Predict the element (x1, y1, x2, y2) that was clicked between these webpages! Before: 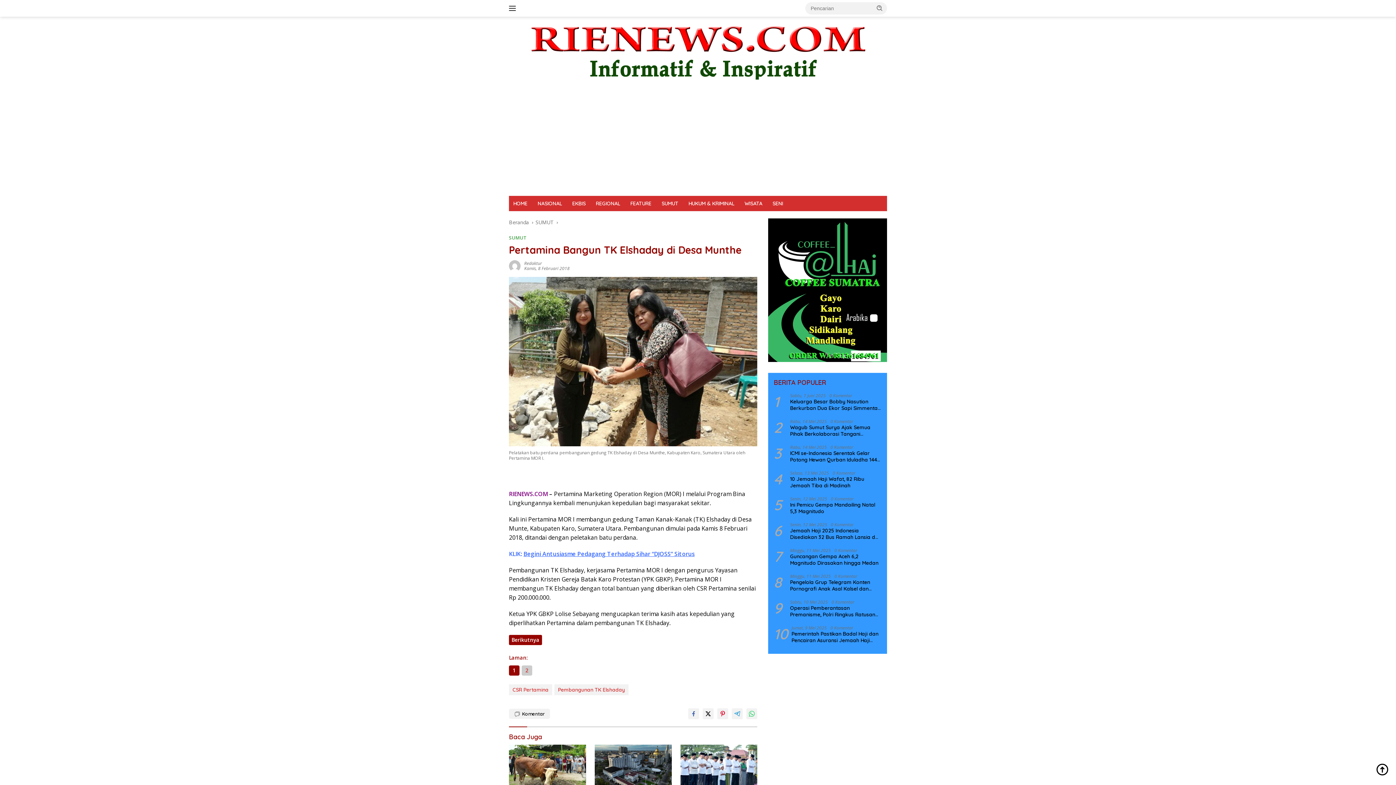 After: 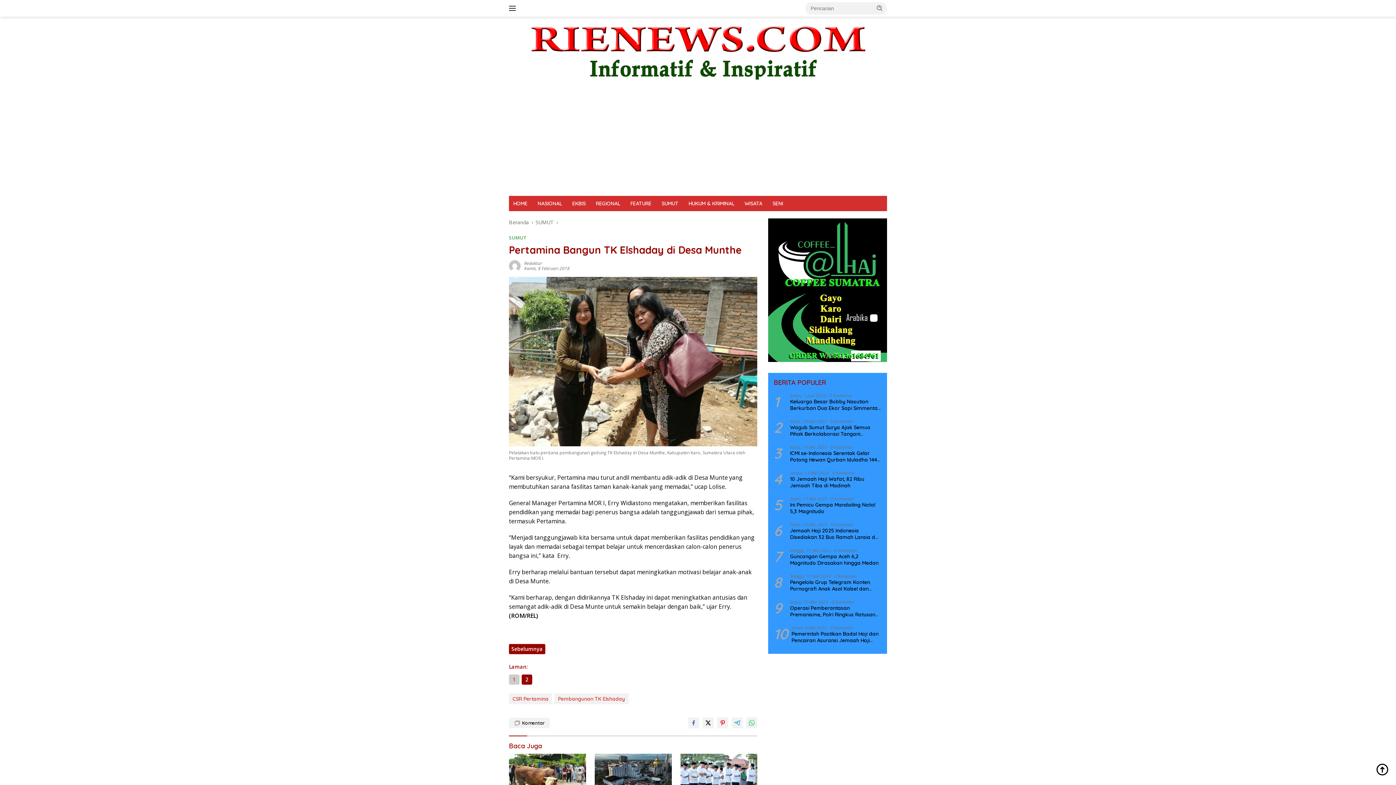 Action: bbox: (521, 665, 532, 675) label: 2